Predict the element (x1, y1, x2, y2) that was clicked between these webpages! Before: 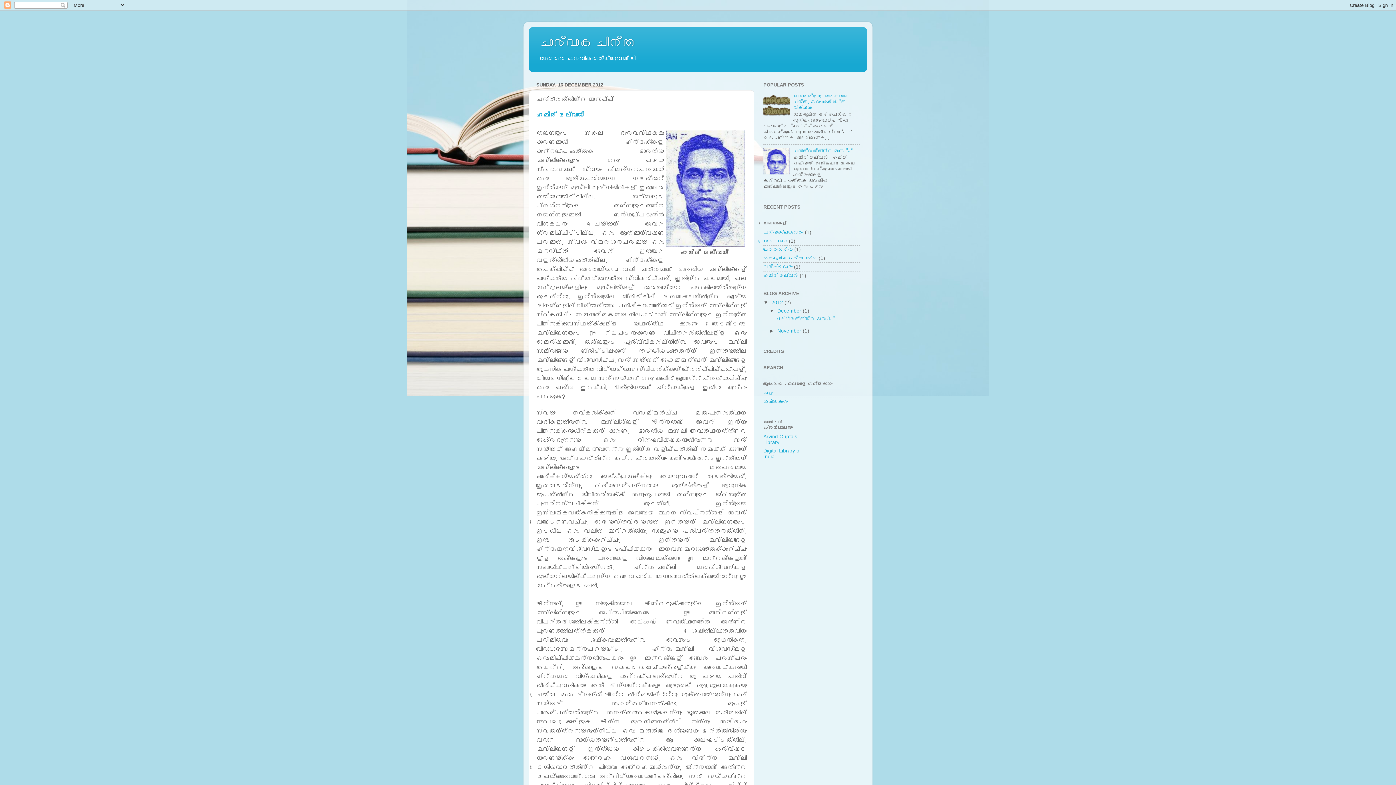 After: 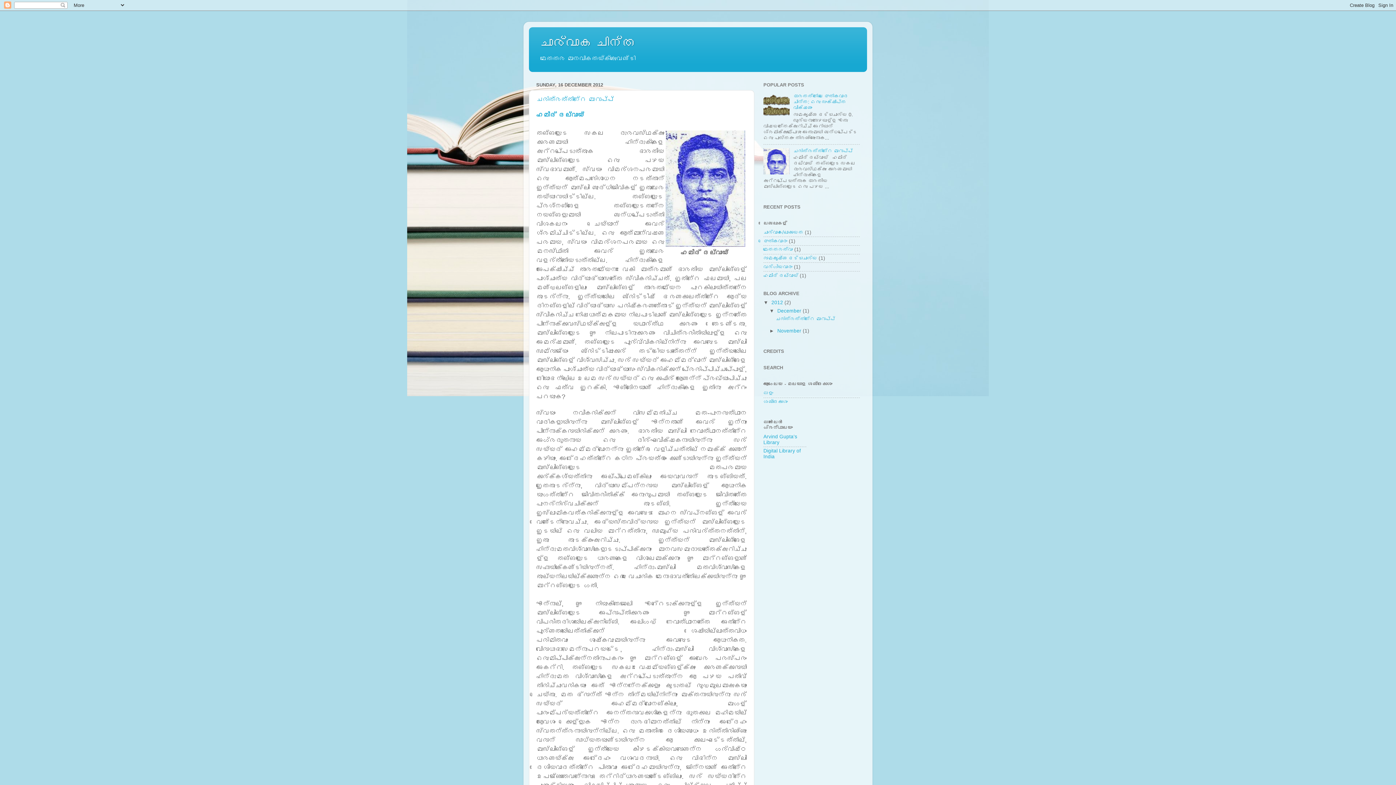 Action: bbox: (777, 308, 802, 313) label: December 